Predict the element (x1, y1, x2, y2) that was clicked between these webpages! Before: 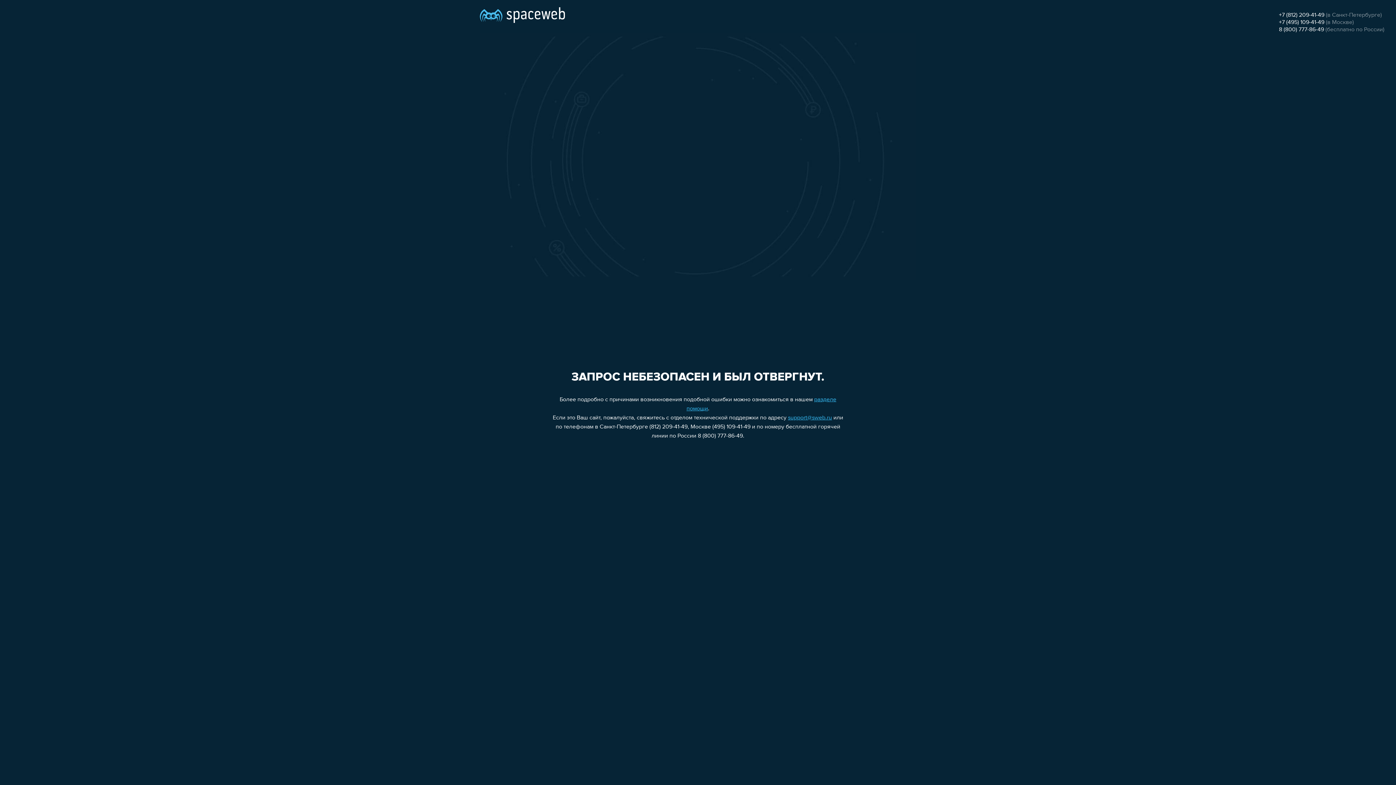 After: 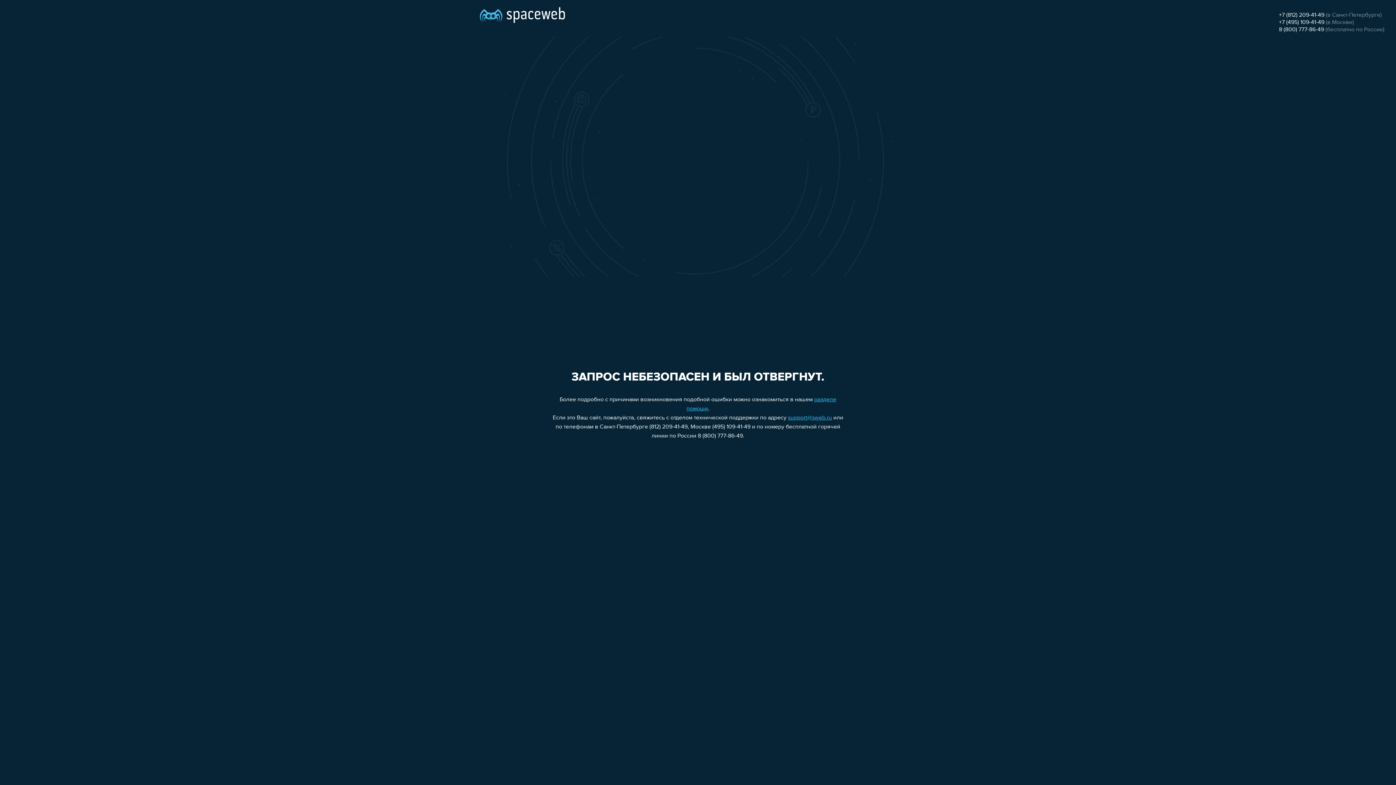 Action: label: support@sweb.ru bbox: (788, 415, 832, 421)